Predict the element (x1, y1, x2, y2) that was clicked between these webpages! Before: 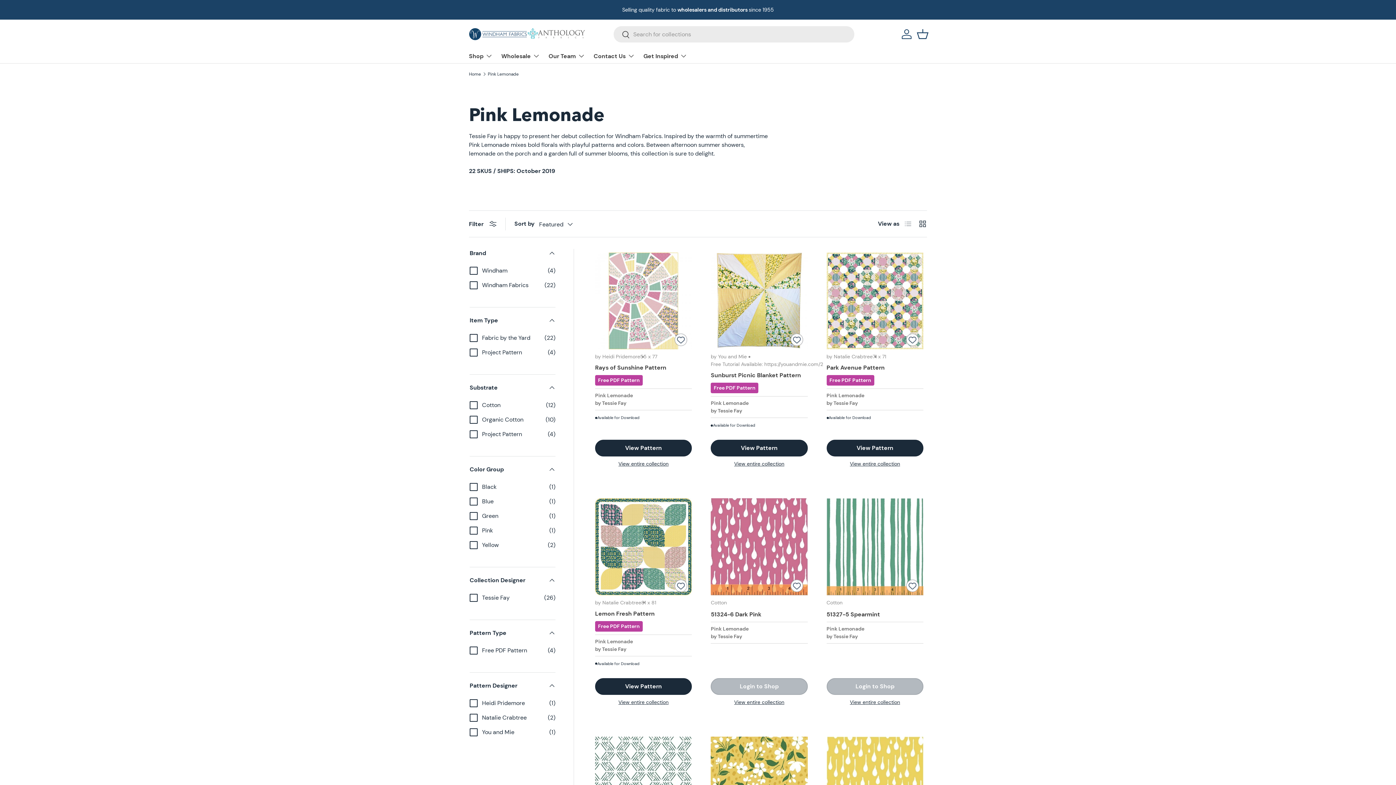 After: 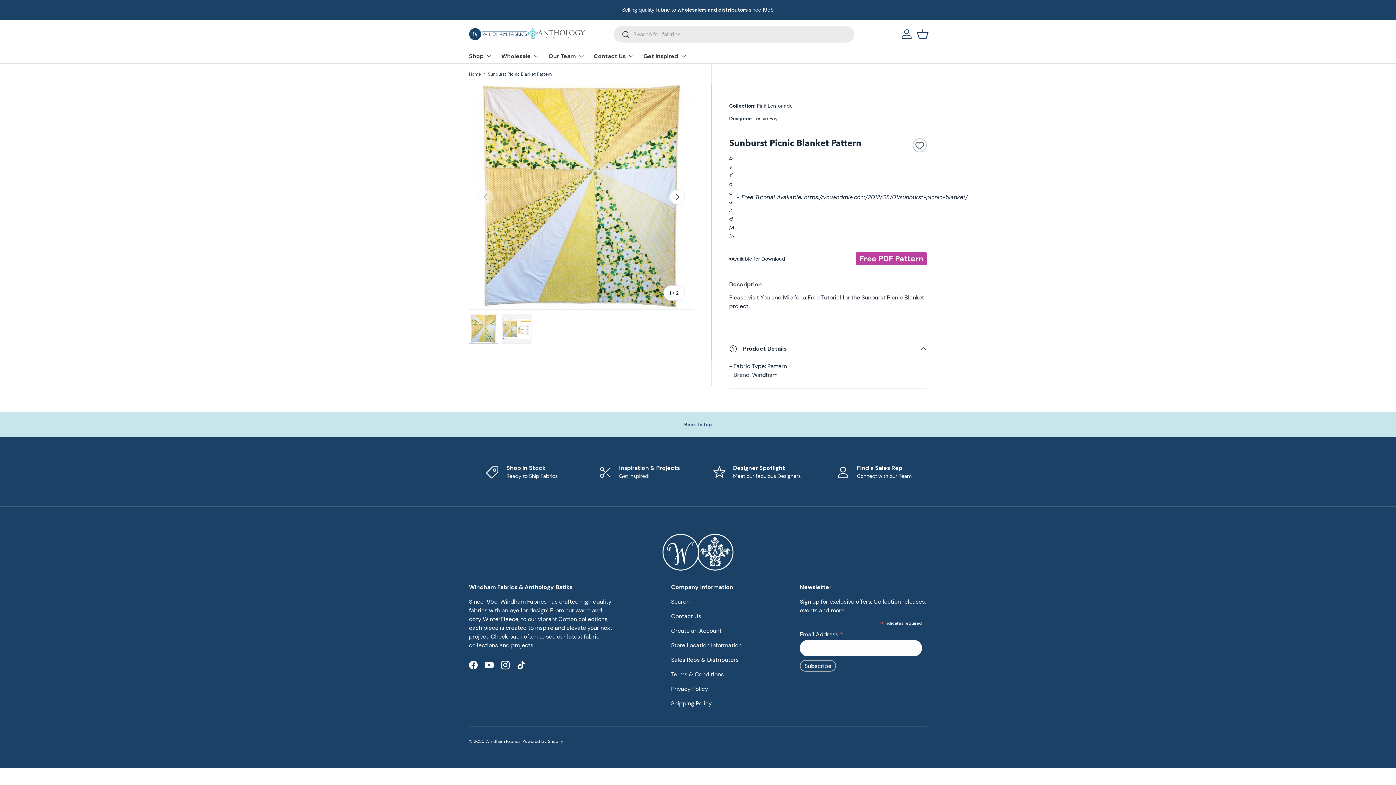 Action: bbox: (711, 440, 807, 456) label: View Pattern